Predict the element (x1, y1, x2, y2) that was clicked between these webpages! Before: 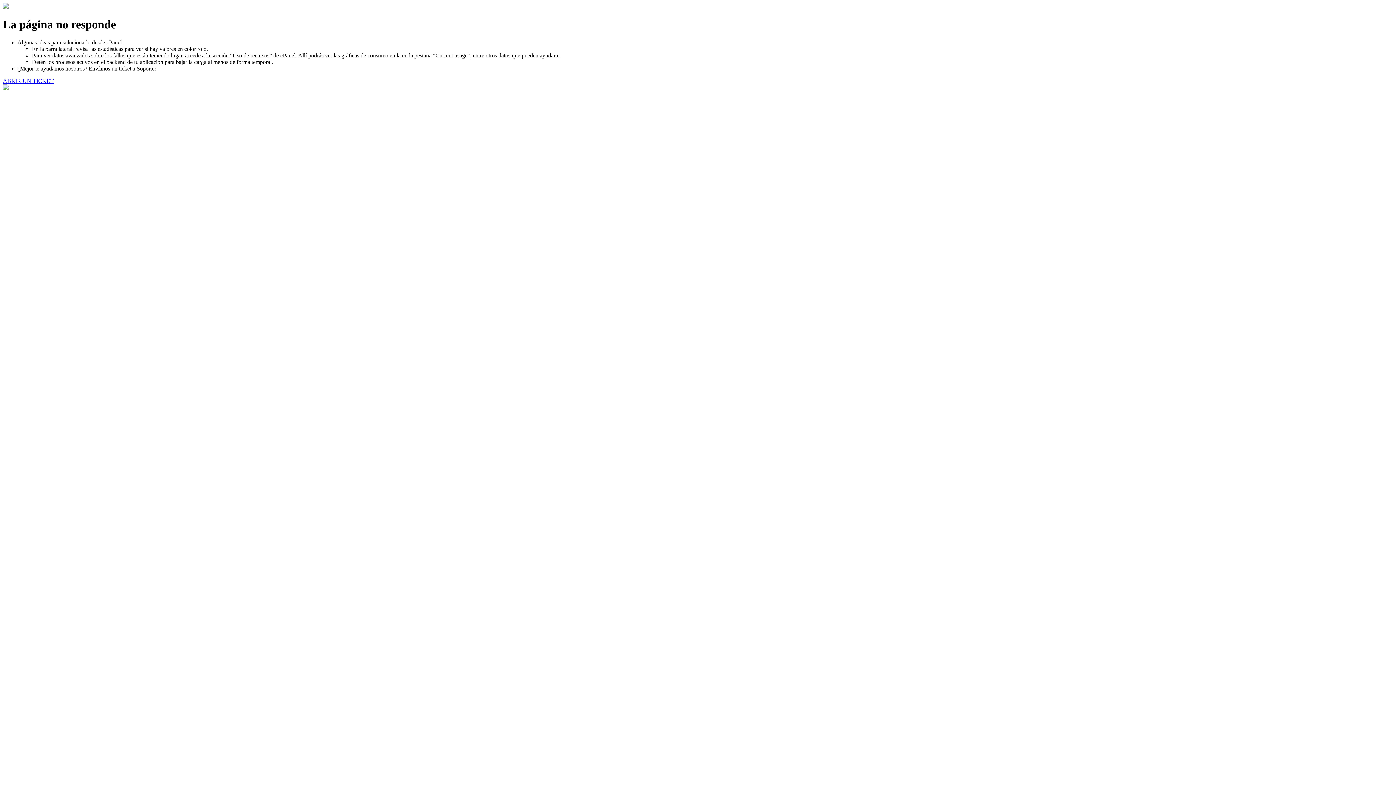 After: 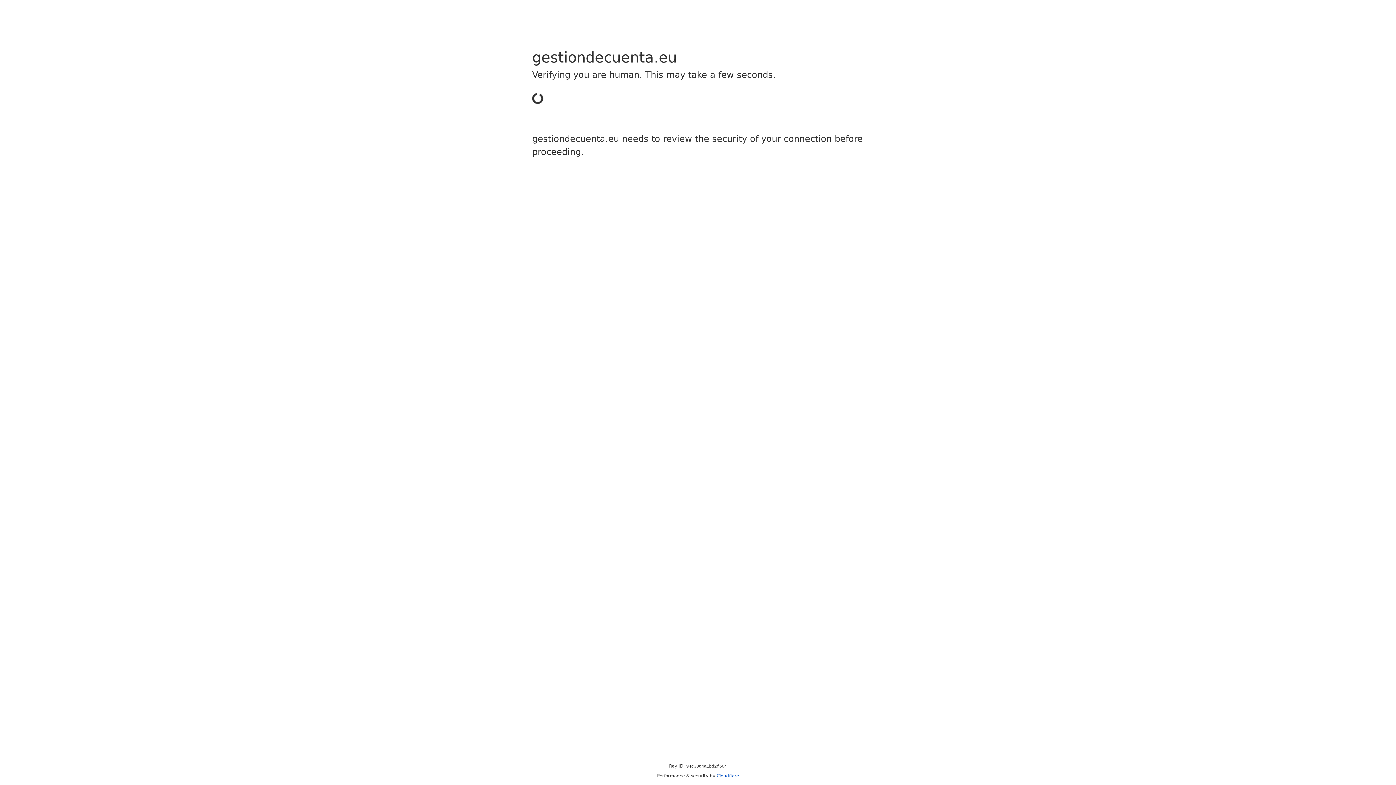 Action: label: ABRIR UN TICKET bbox: (2, 77, 53, 83)